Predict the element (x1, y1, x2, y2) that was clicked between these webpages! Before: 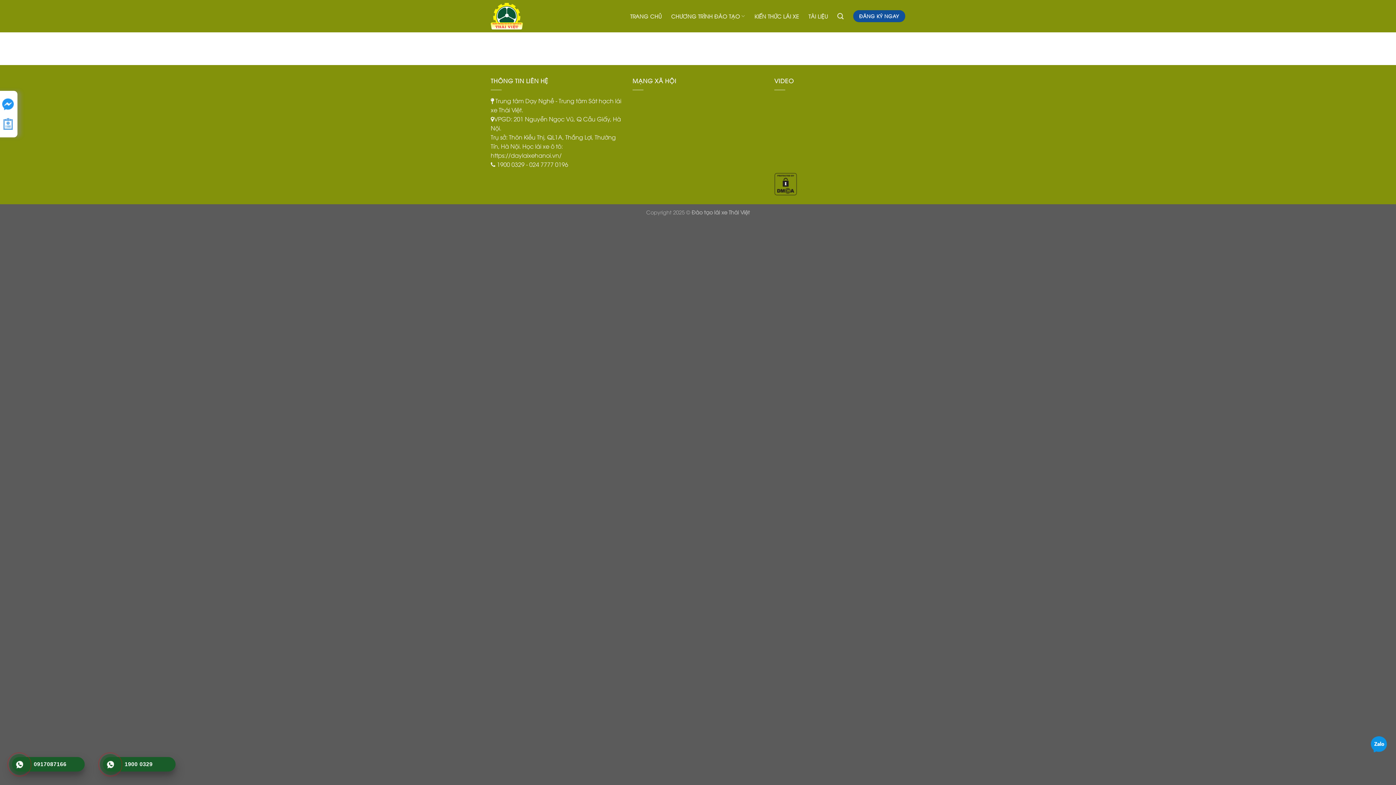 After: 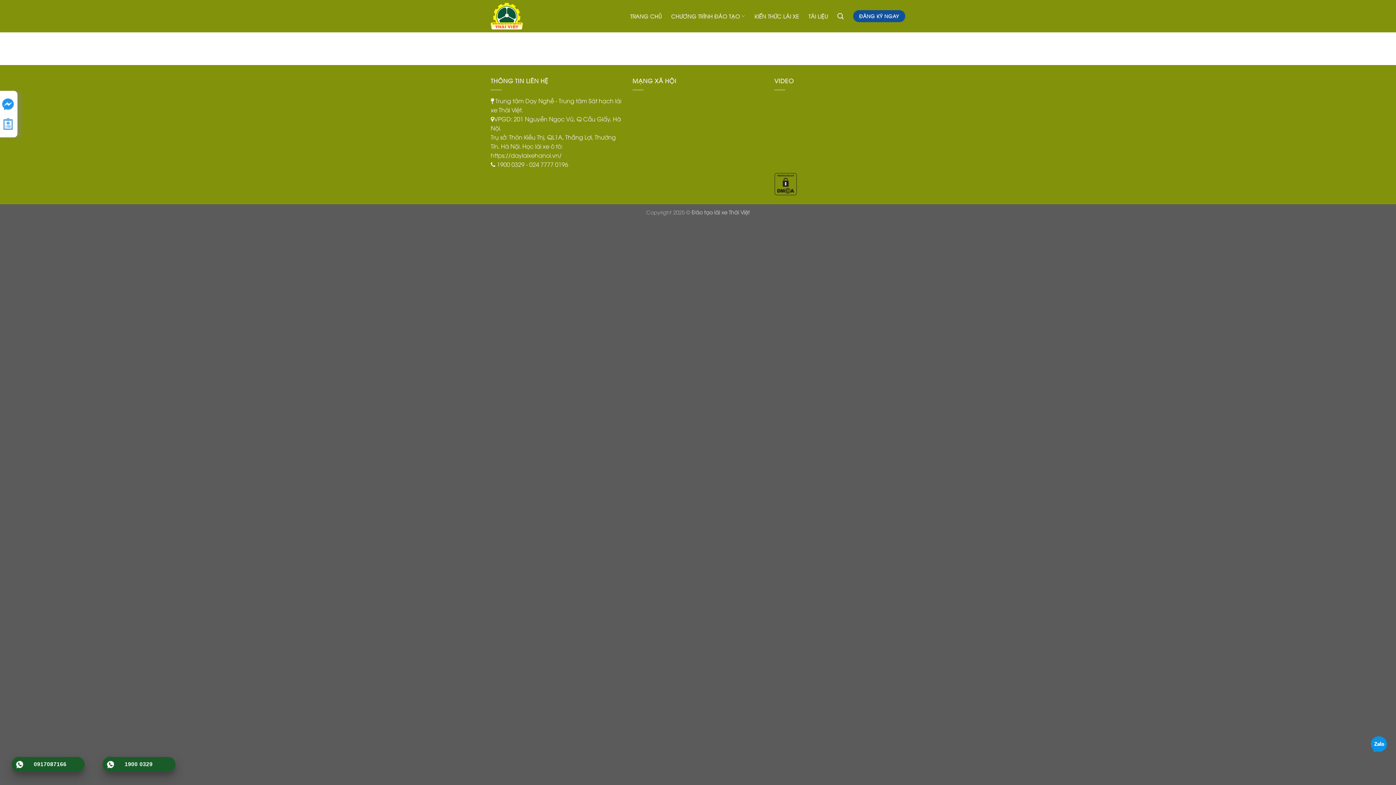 Action: bbox: (1371, 736, 1387, 752)